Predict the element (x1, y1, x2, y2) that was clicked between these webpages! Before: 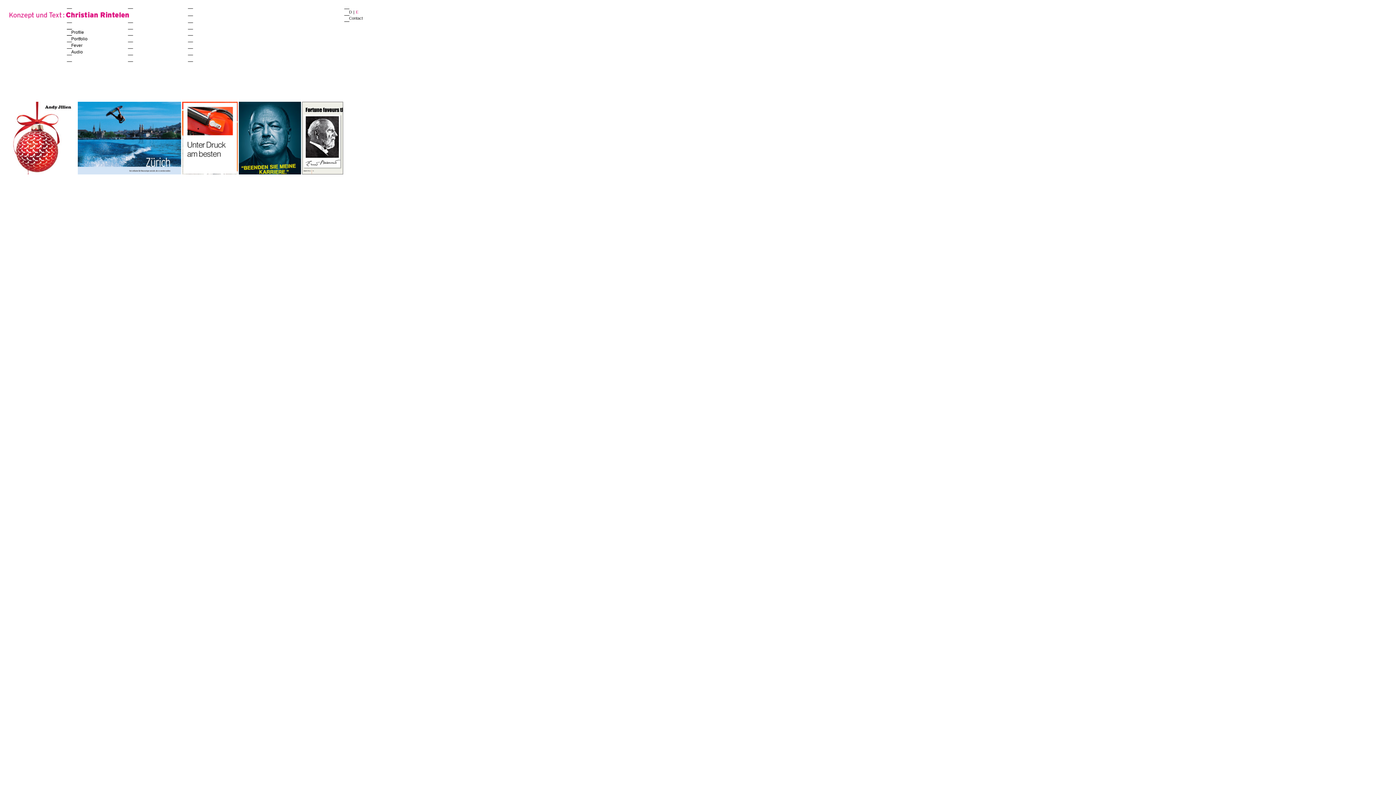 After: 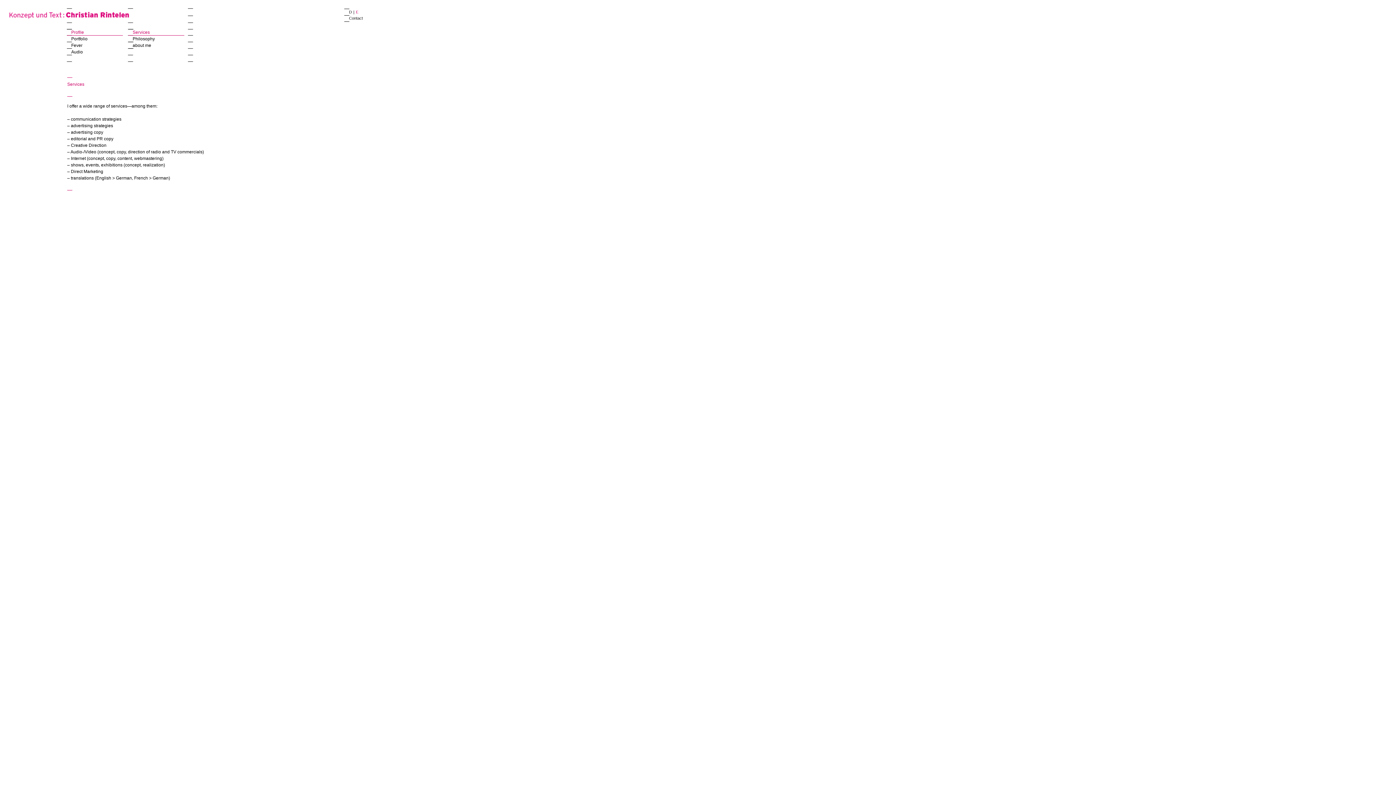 Action: bbox: (71, 29, 84, 34) label: Profile